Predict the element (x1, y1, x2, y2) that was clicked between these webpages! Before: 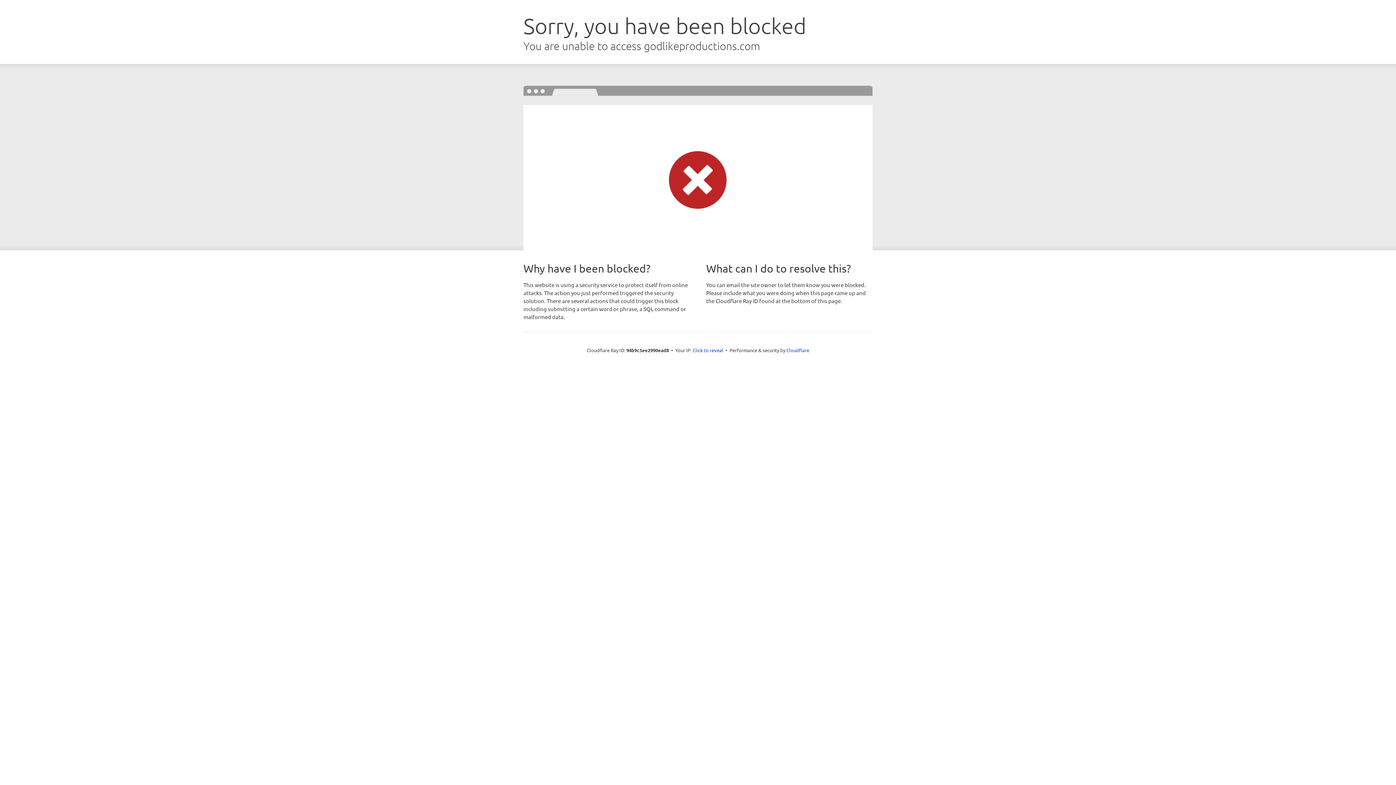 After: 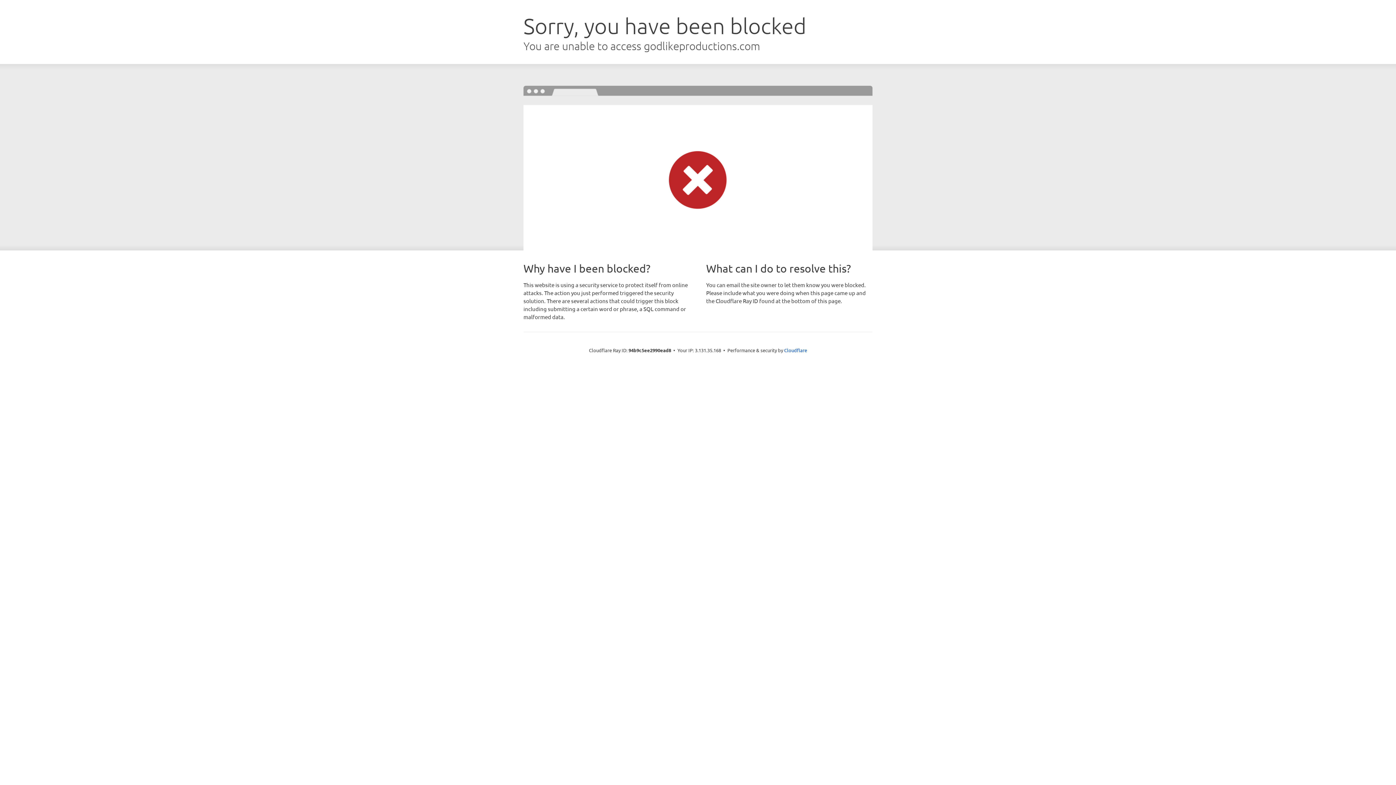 Action: label: Click to reveal bbox: (692, 346, 723, 353)